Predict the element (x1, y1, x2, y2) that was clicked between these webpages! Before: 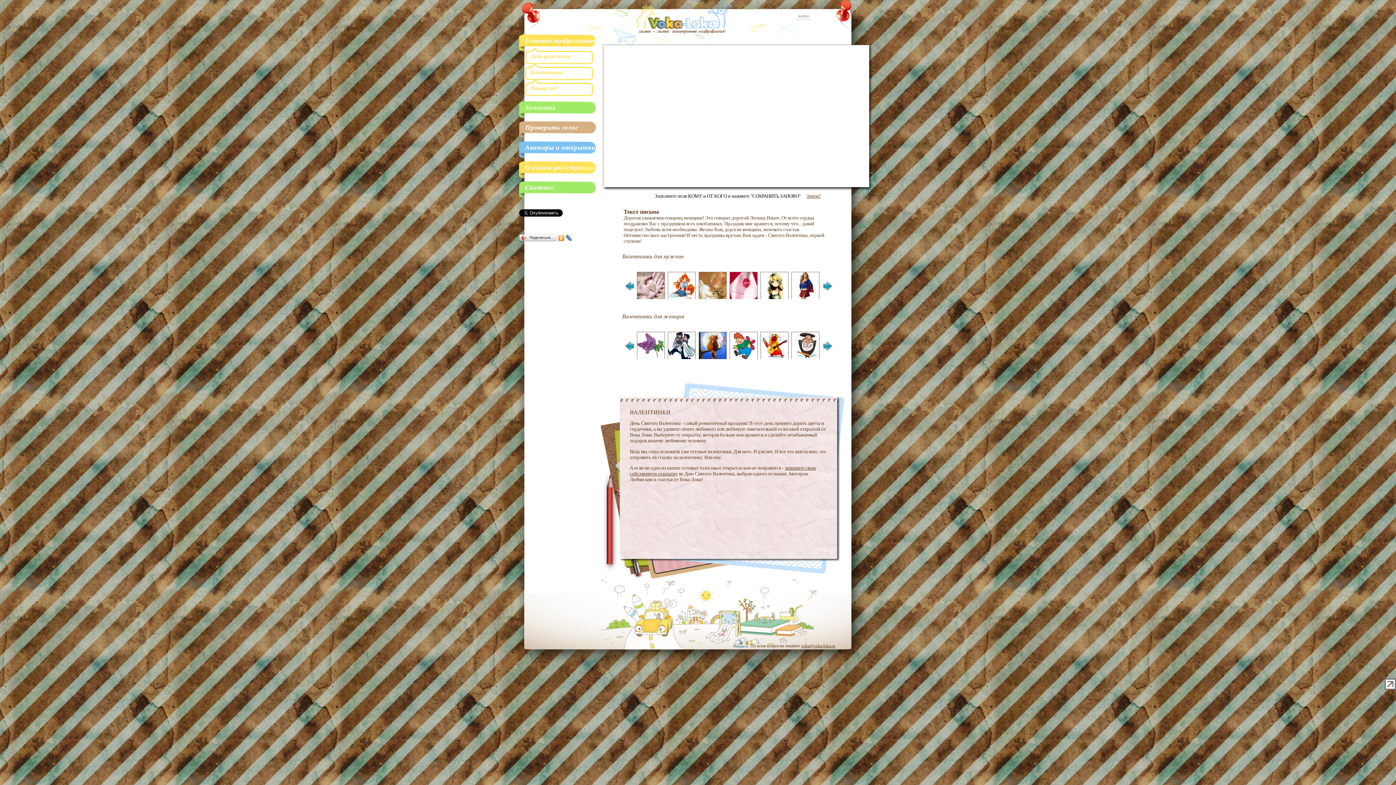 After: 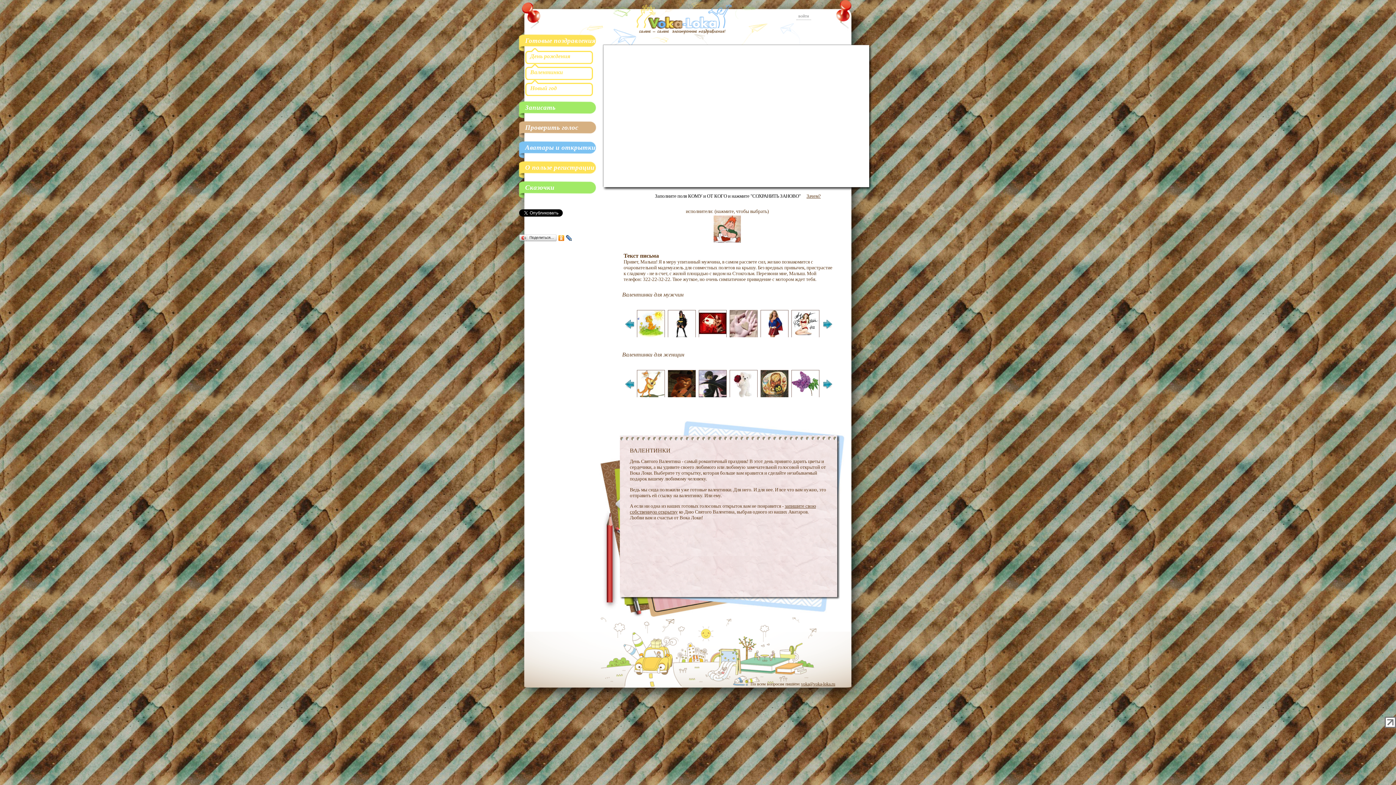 Action: bbox: (729, 355, 757, 361)